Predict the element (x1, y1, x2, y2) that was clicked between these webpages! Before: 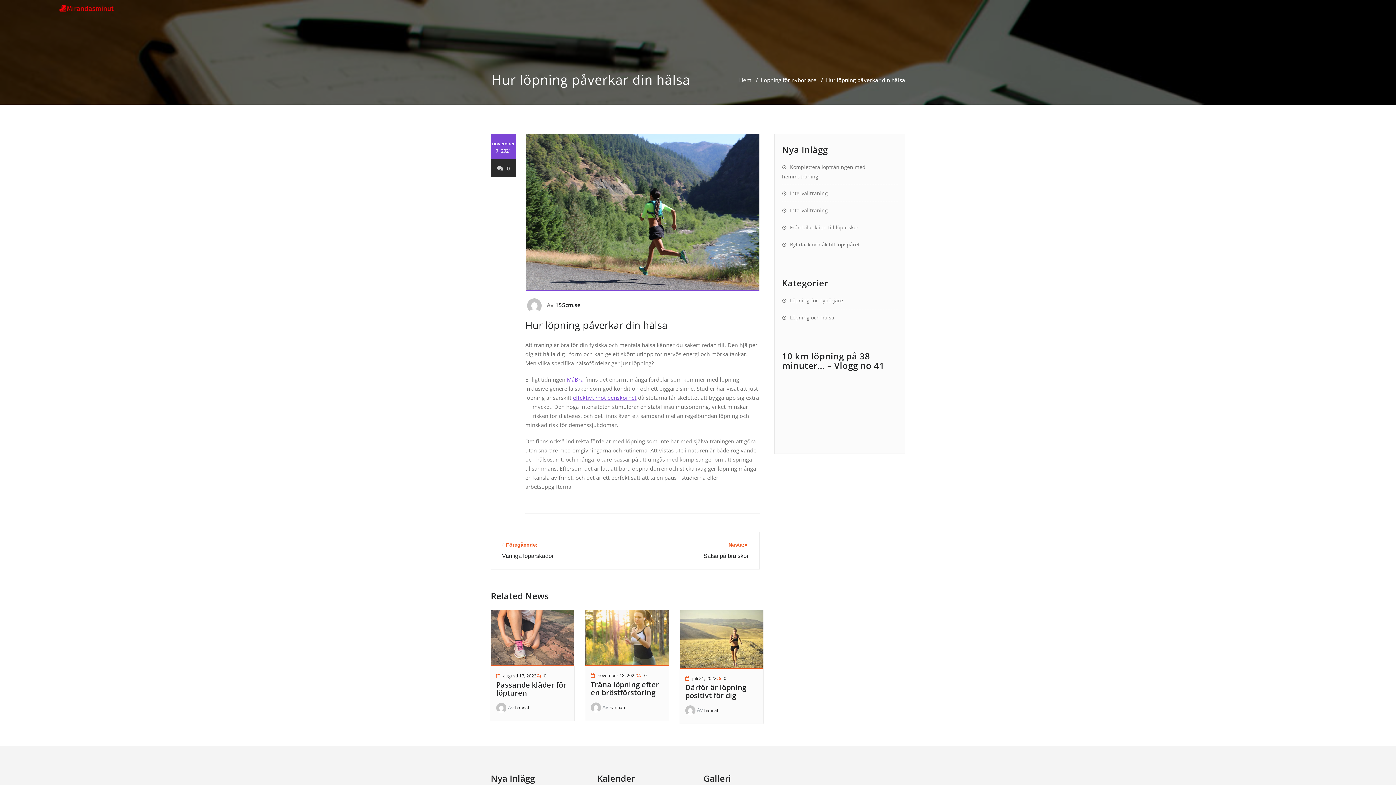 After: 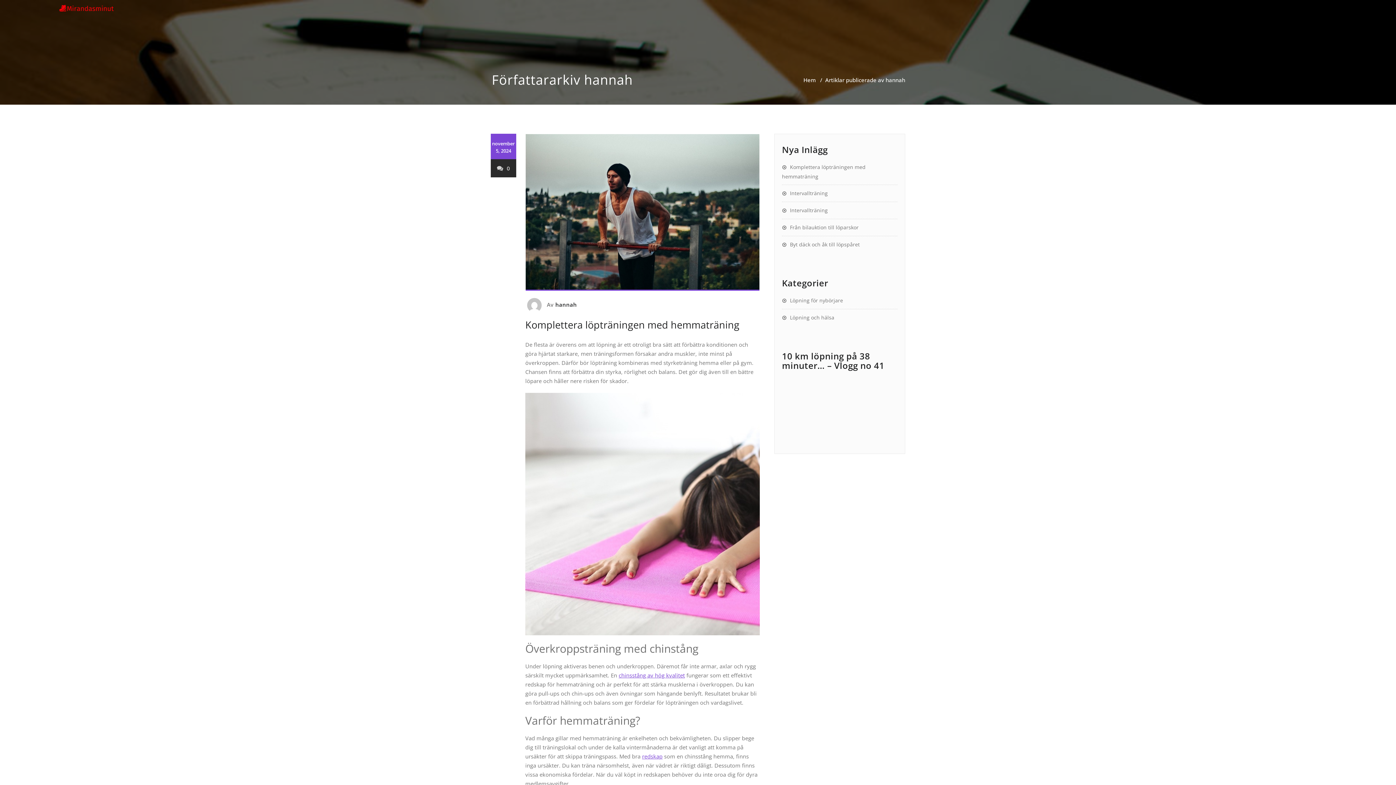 Action: label: hannah bbox: (704, 707, 719, 713)